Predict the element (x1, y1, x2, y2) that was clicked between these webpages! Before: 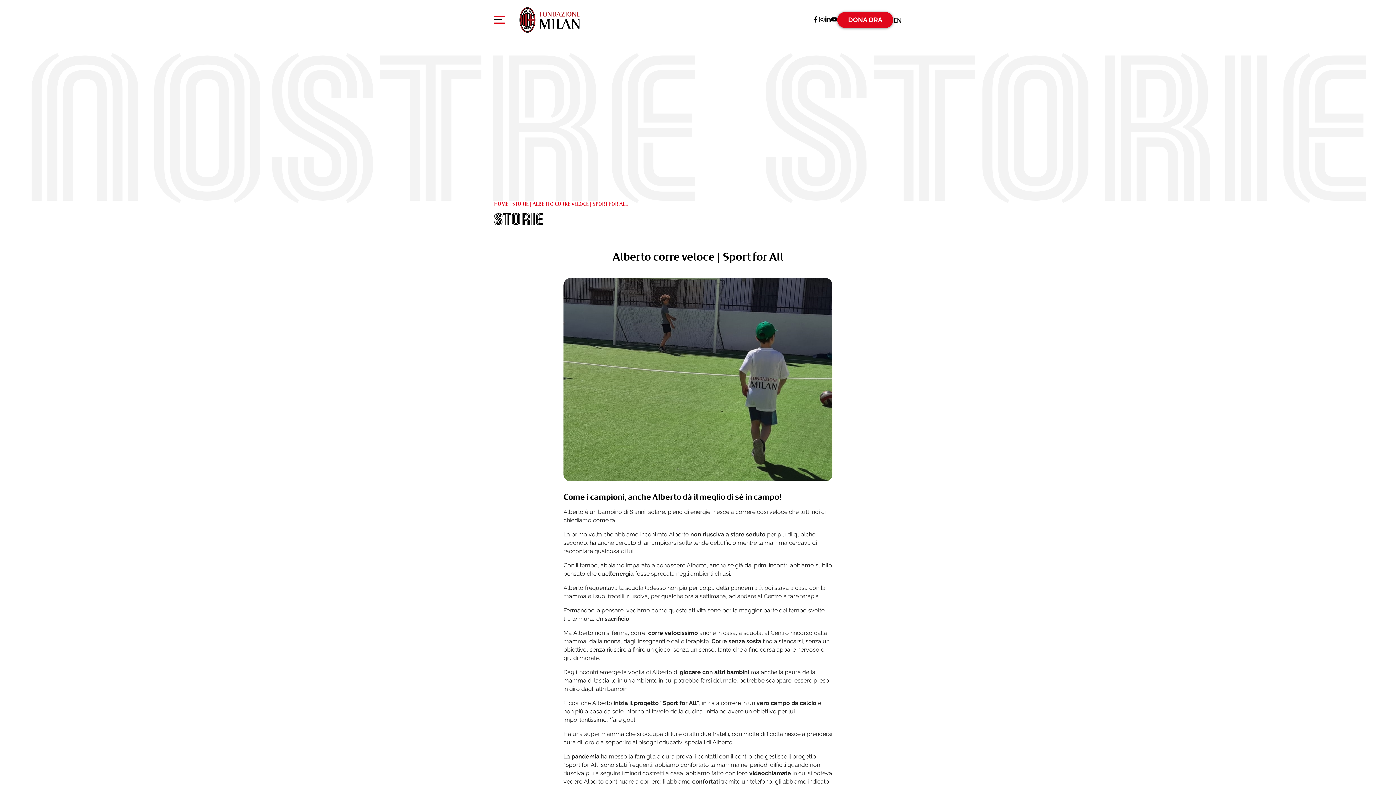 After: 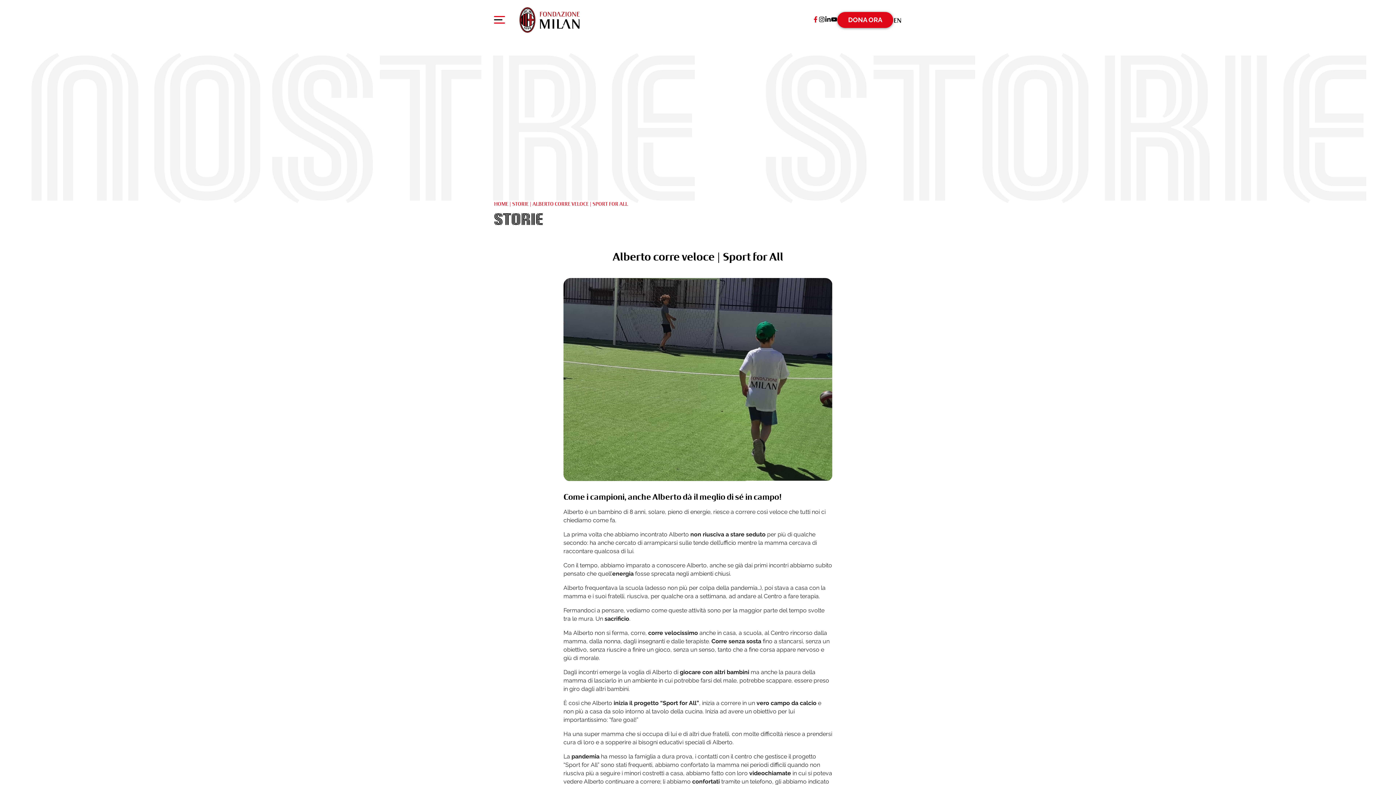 Action: bbox: (812, 16, 818, 23)